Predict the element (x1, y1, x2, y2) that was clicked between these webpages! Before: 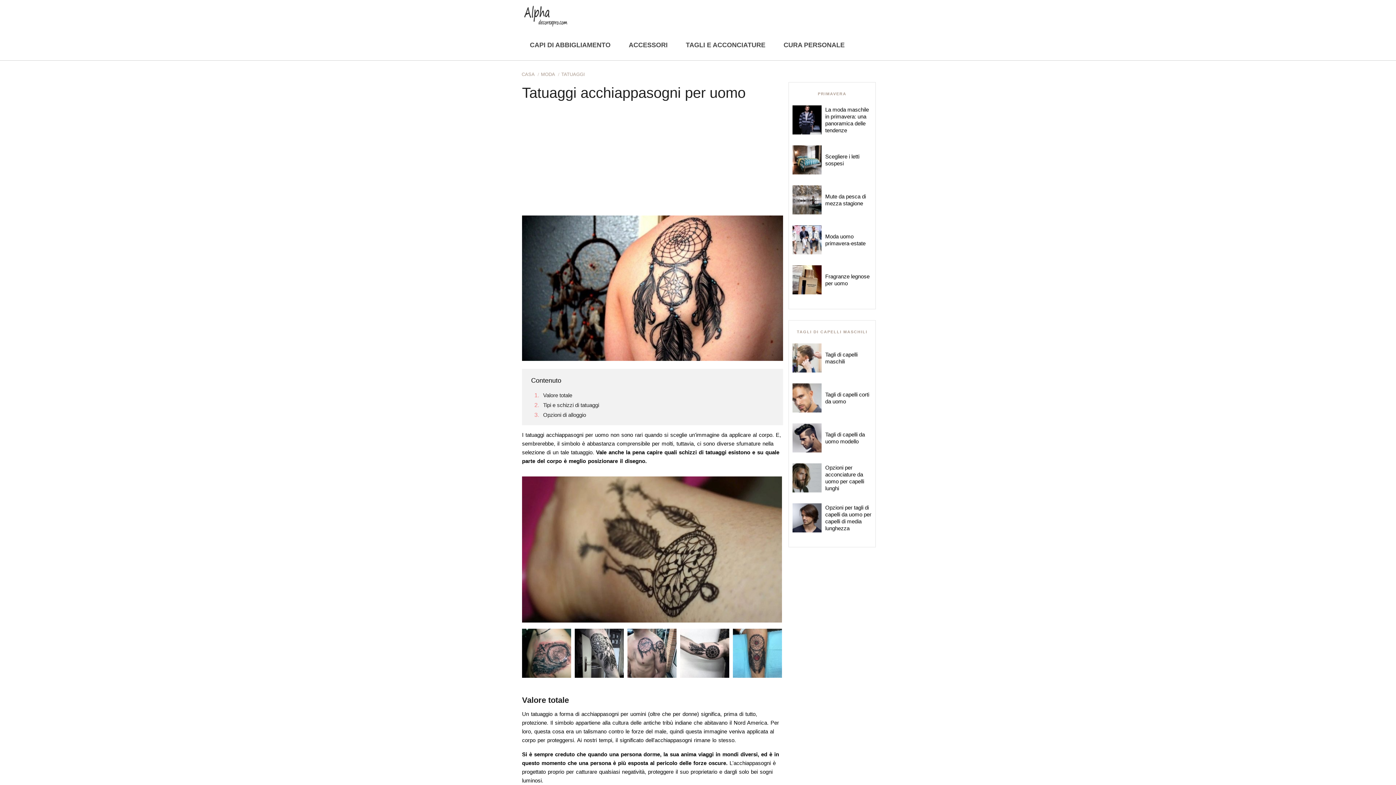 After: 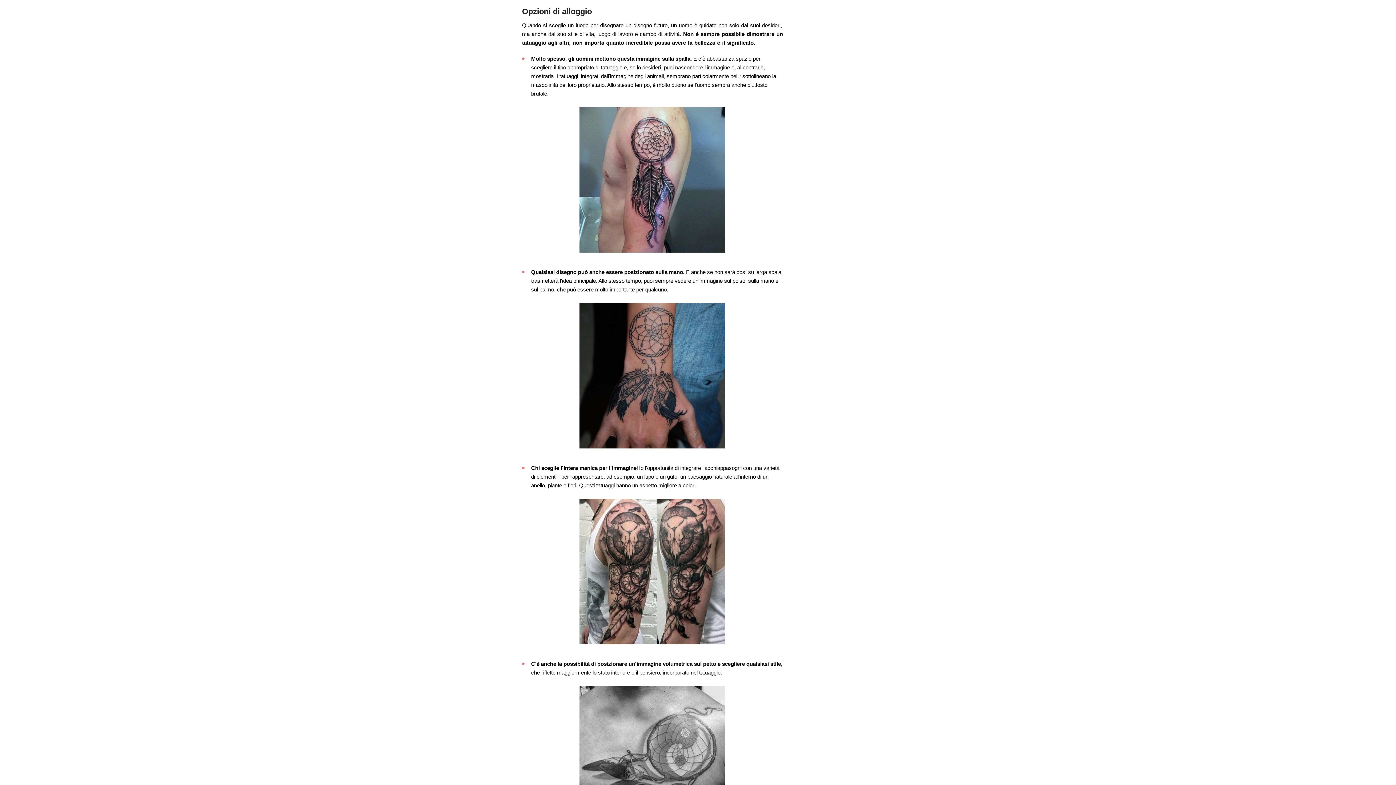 Action: label: Opzioni di alloggio bbox: (543, 412, 586, 418)